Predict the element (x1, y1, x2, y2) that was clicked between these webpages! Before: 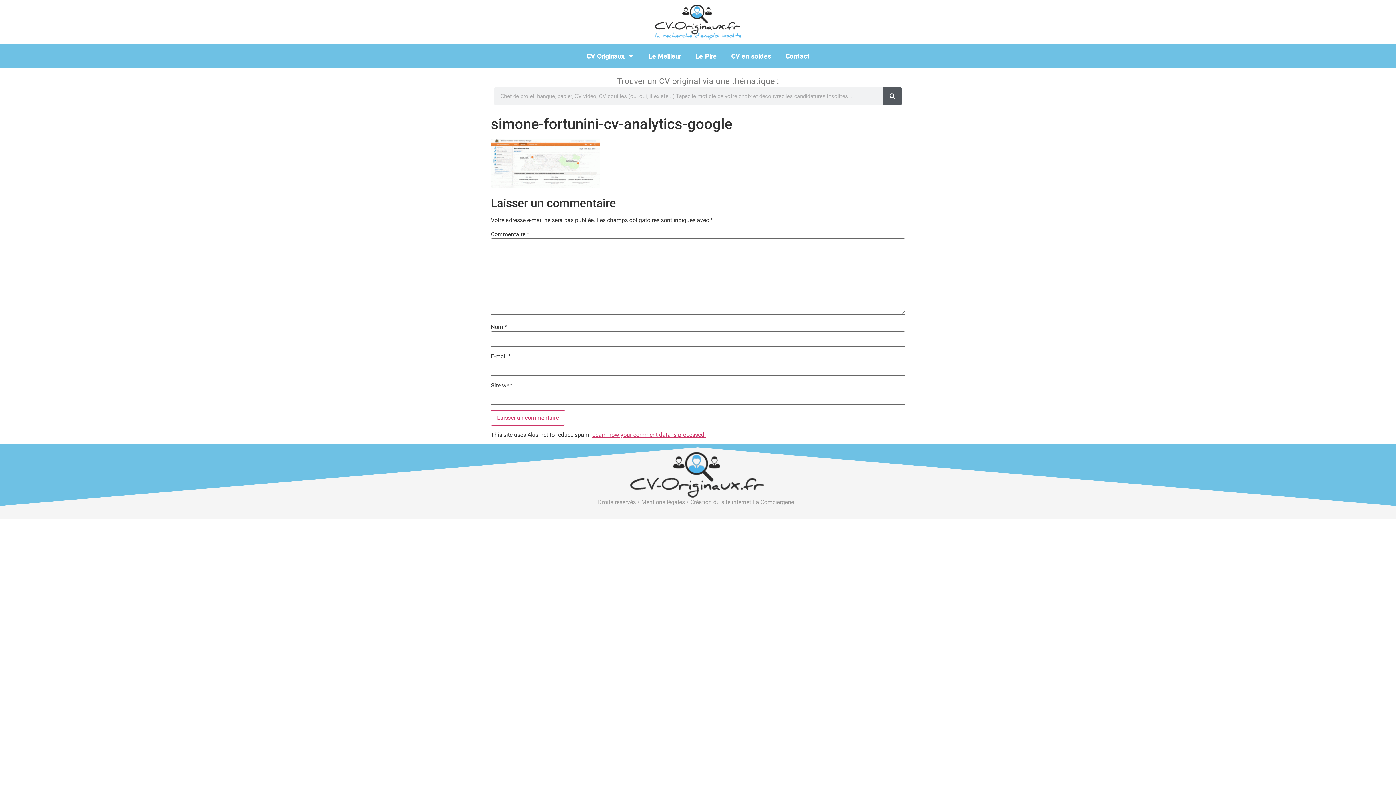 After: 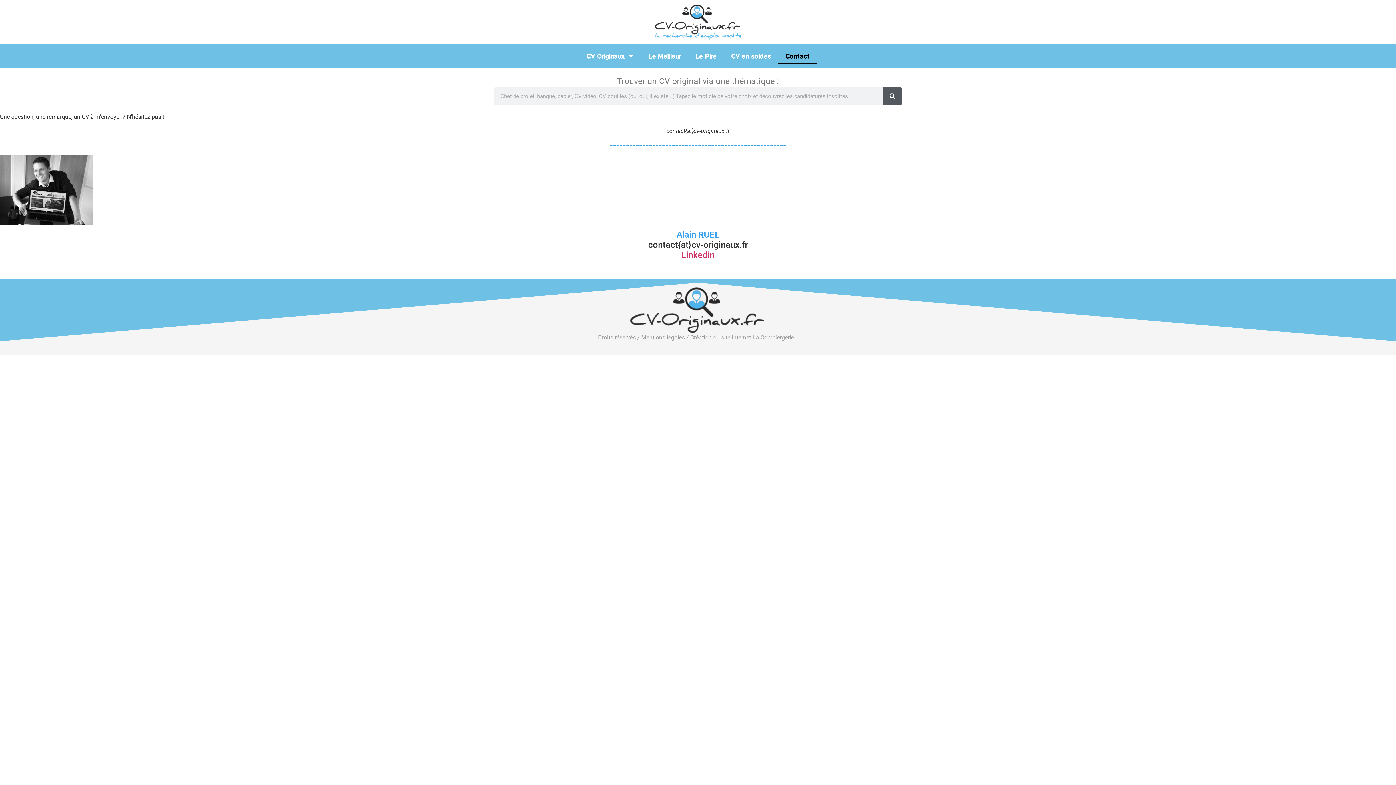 Action: label: Contact bbox: (778, 47, 817, 64)